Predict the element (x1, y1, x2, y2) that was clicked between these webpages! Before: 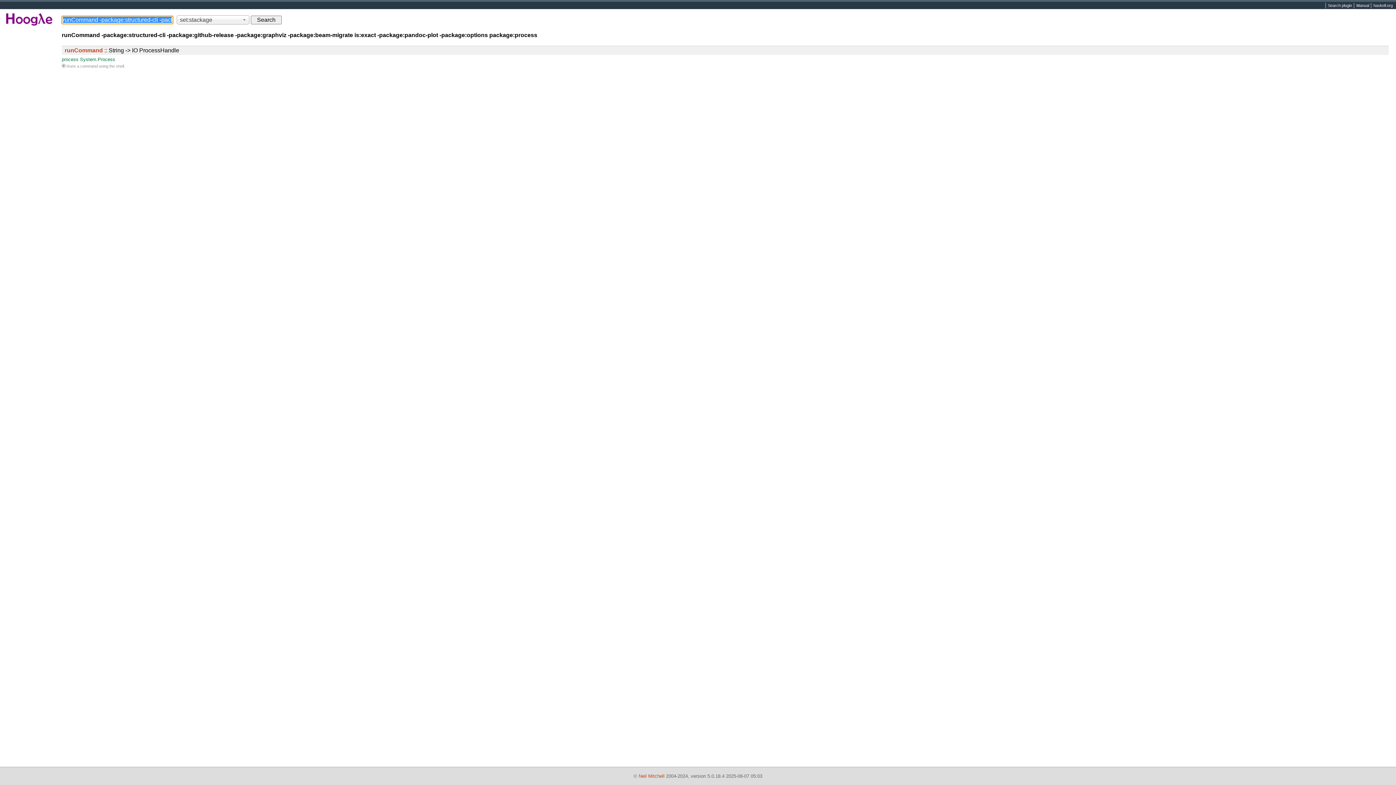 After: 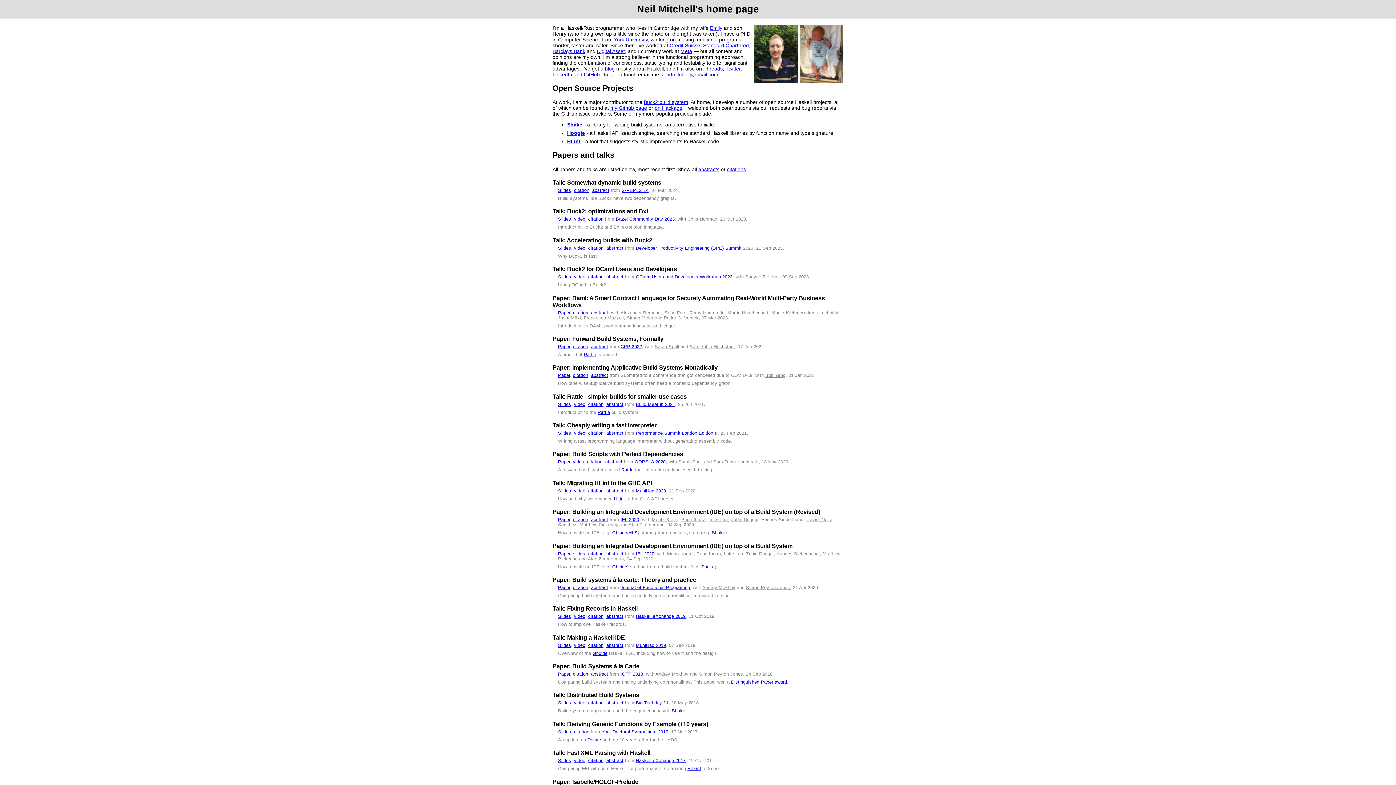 Action: bbox: (638, 773, 664, 779) label: Neil Mitchell